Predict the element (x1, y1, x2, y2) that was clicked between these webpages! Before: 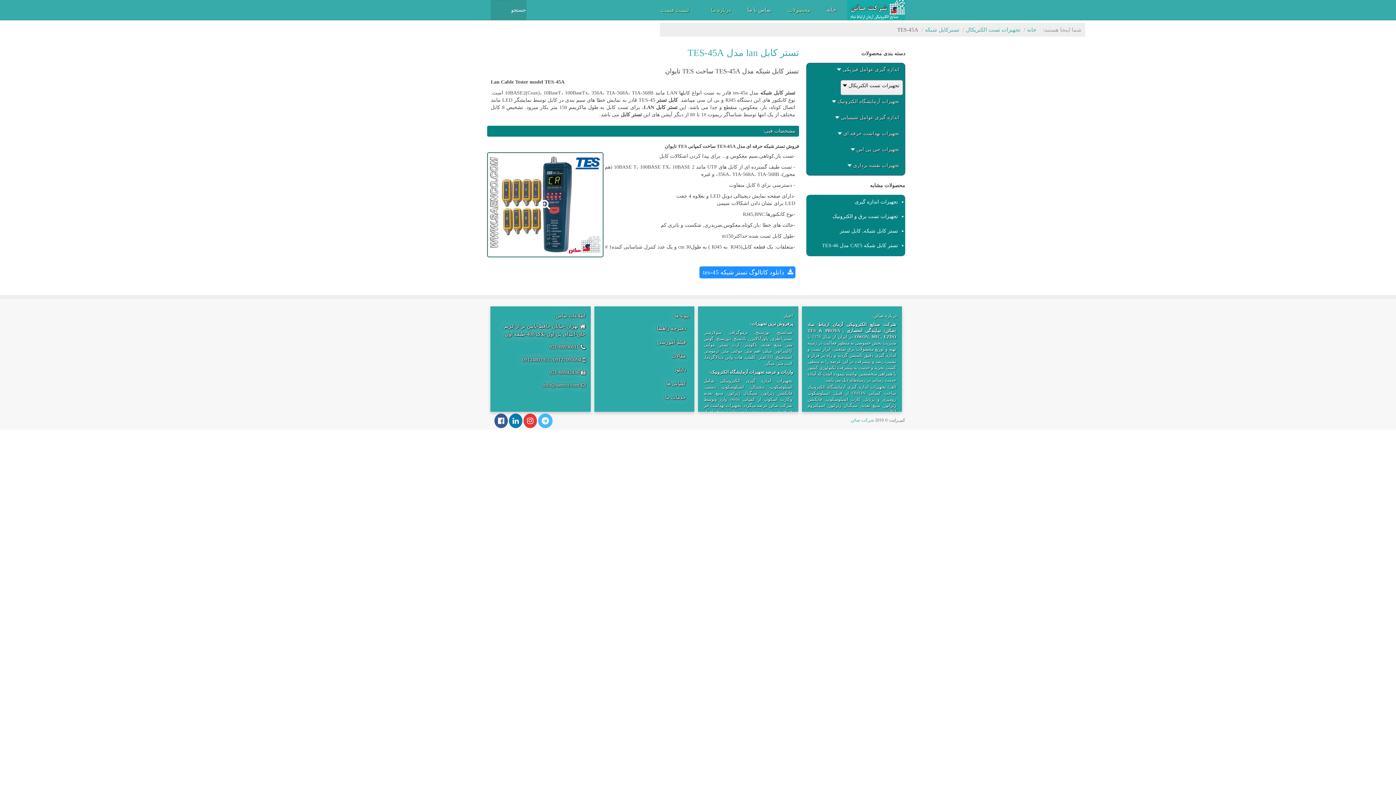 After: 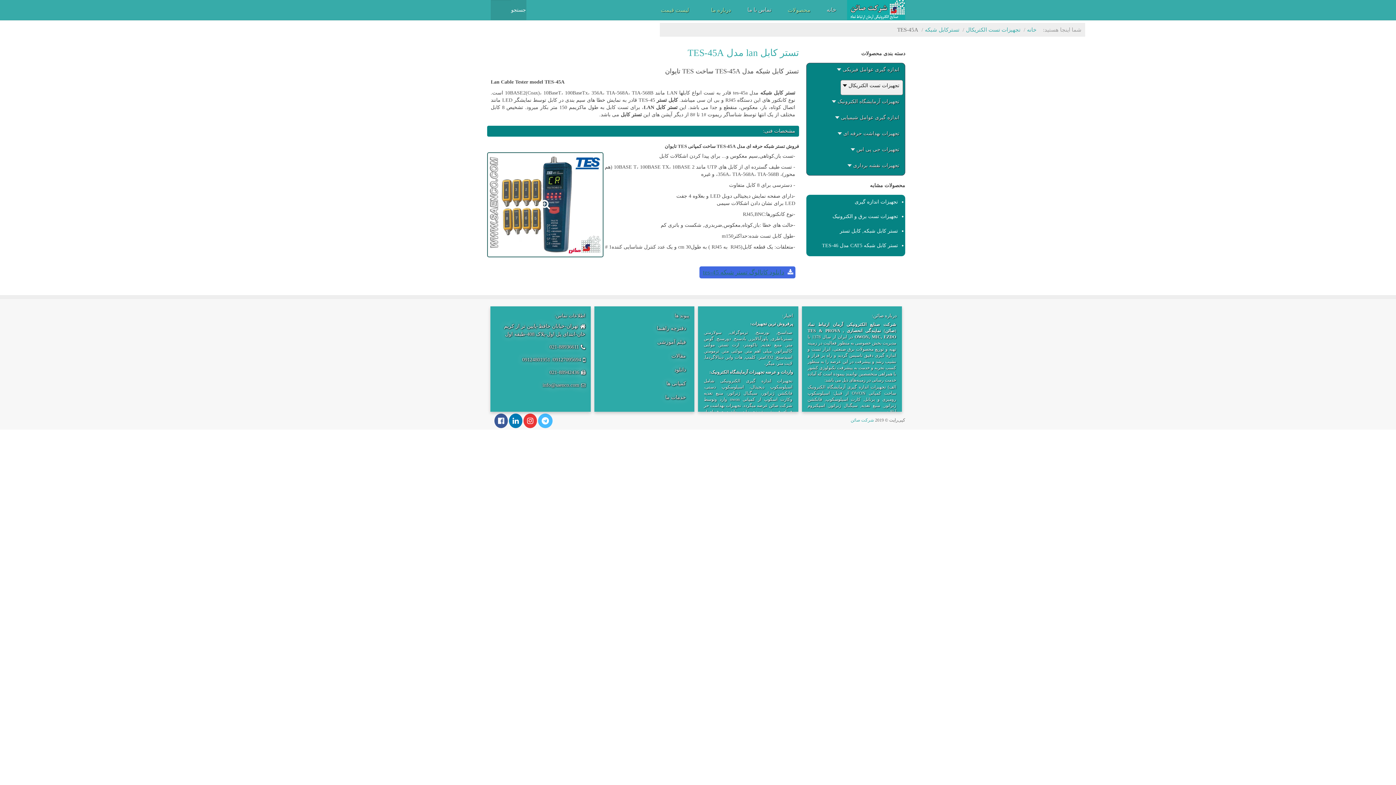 Action: label: دانلود کاتالوگ تستر شبکه tes-45 bbox: (701, 269, 786, 275)